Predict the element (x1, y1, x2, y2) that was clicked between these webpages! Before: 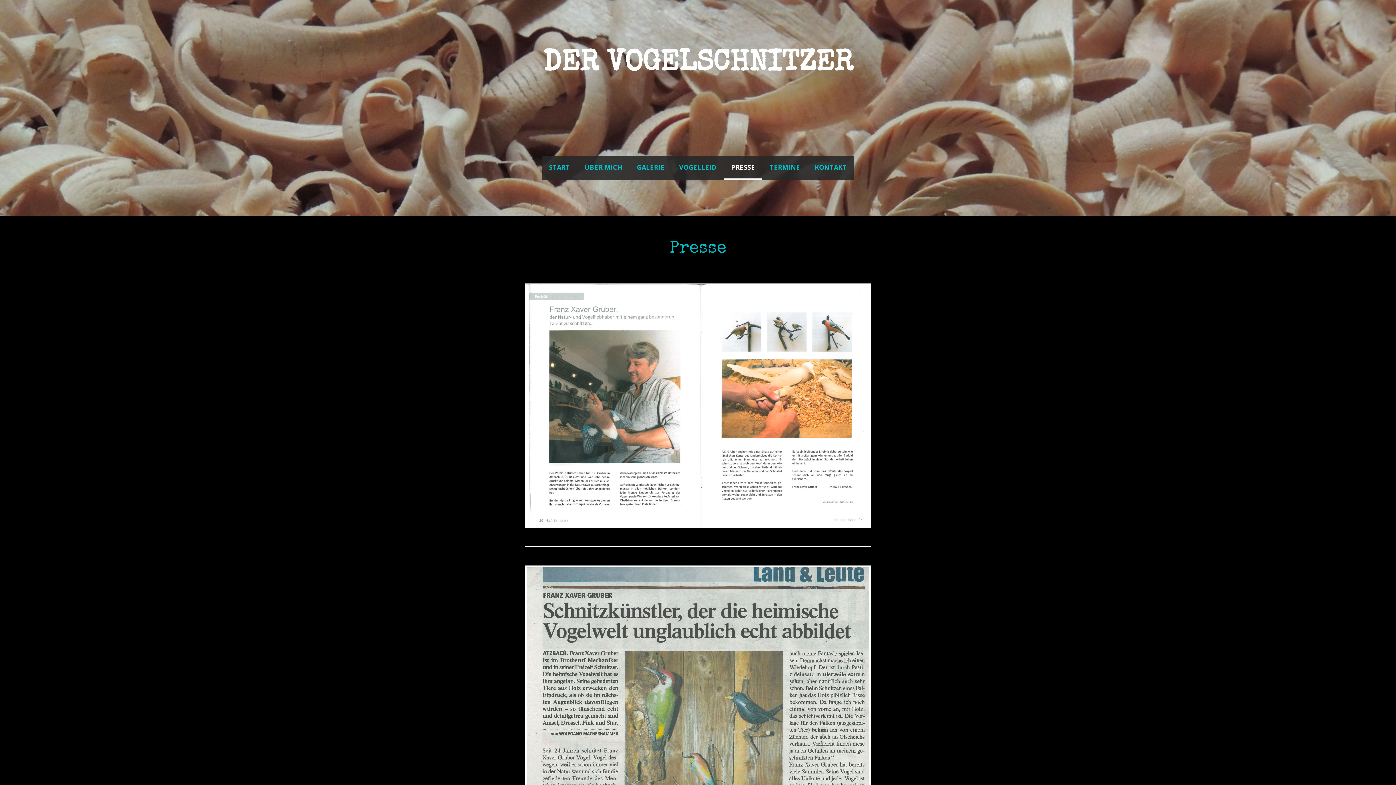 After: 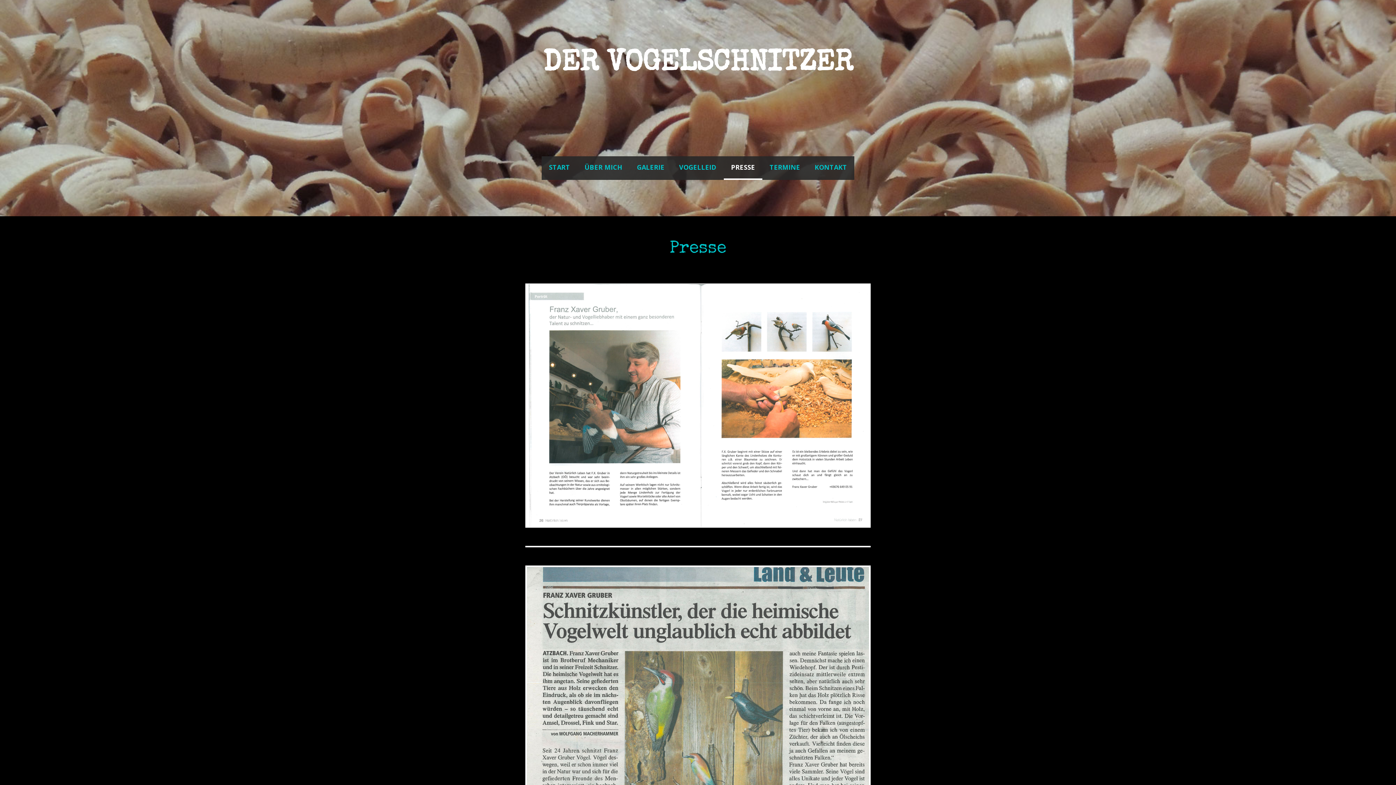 Action: bbox: (724, 156, 762, 180) label: PRESSE